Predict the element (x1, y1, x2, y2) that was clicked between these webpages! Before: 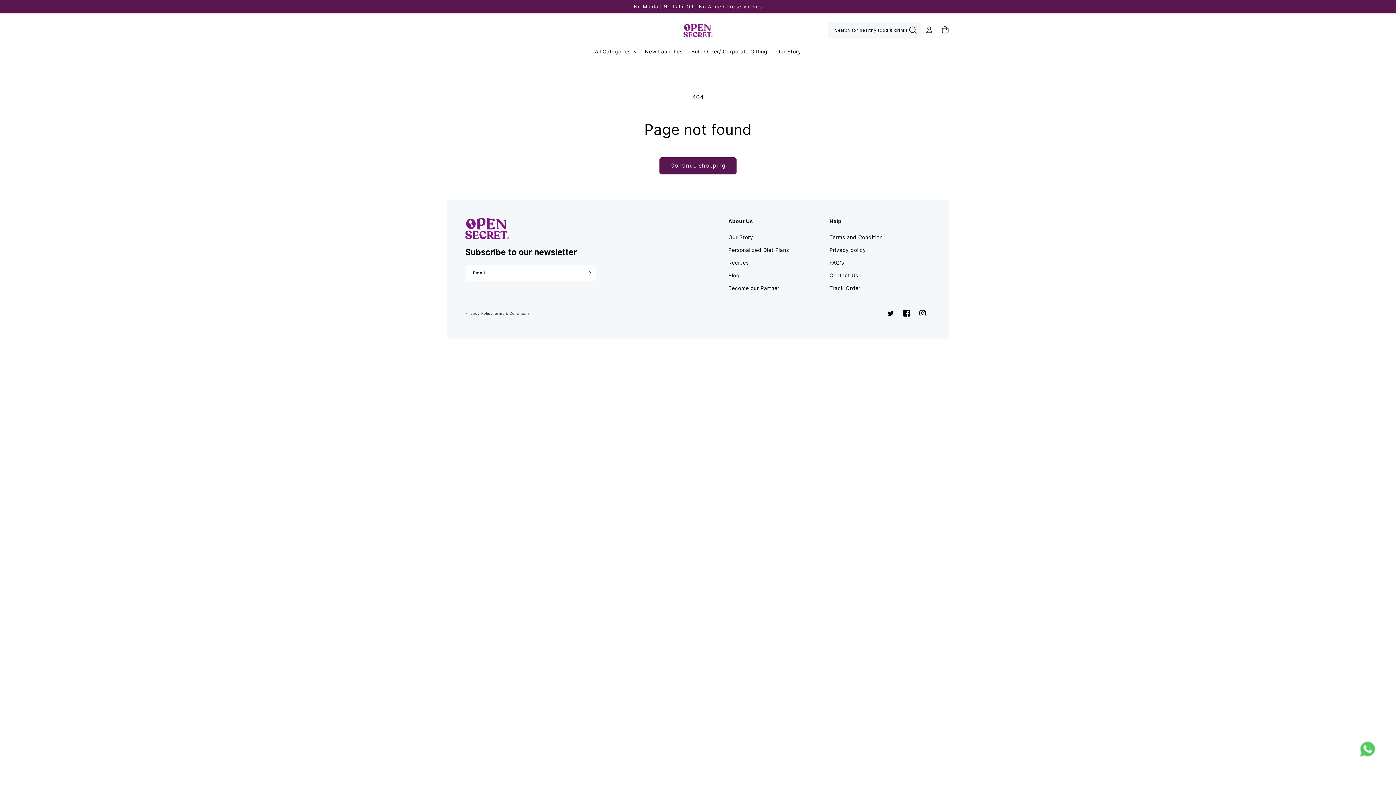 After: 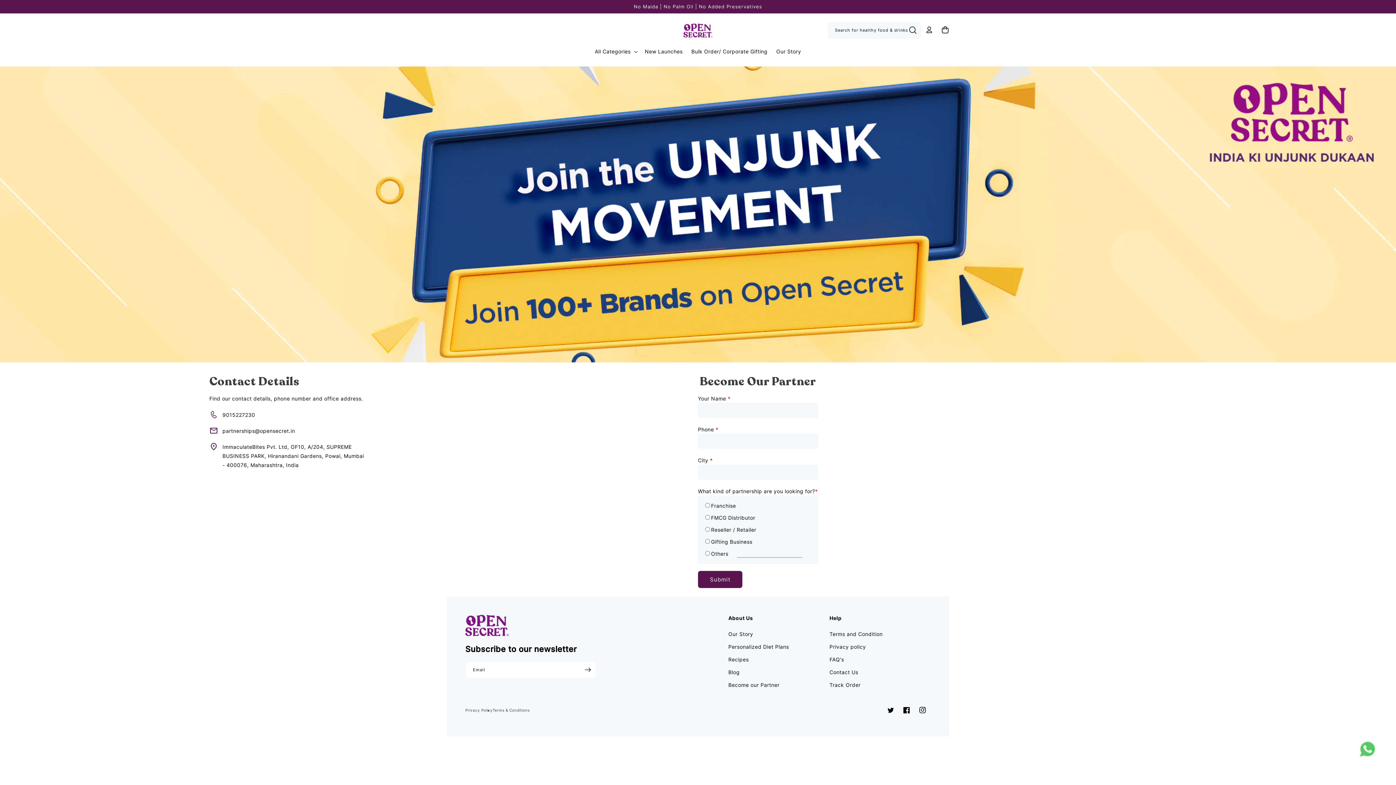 Action: bbox: (728, 281, 779, 294) label: Become our Partner